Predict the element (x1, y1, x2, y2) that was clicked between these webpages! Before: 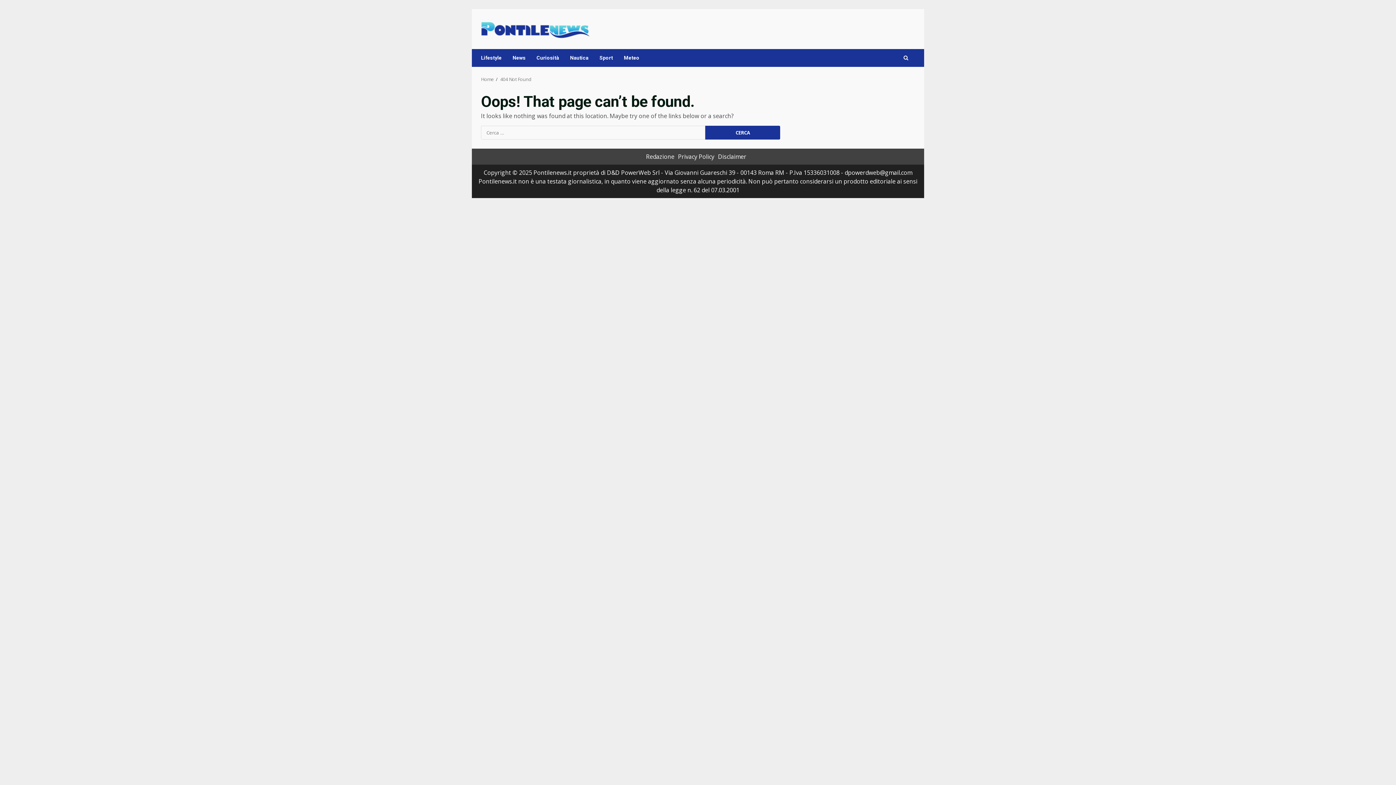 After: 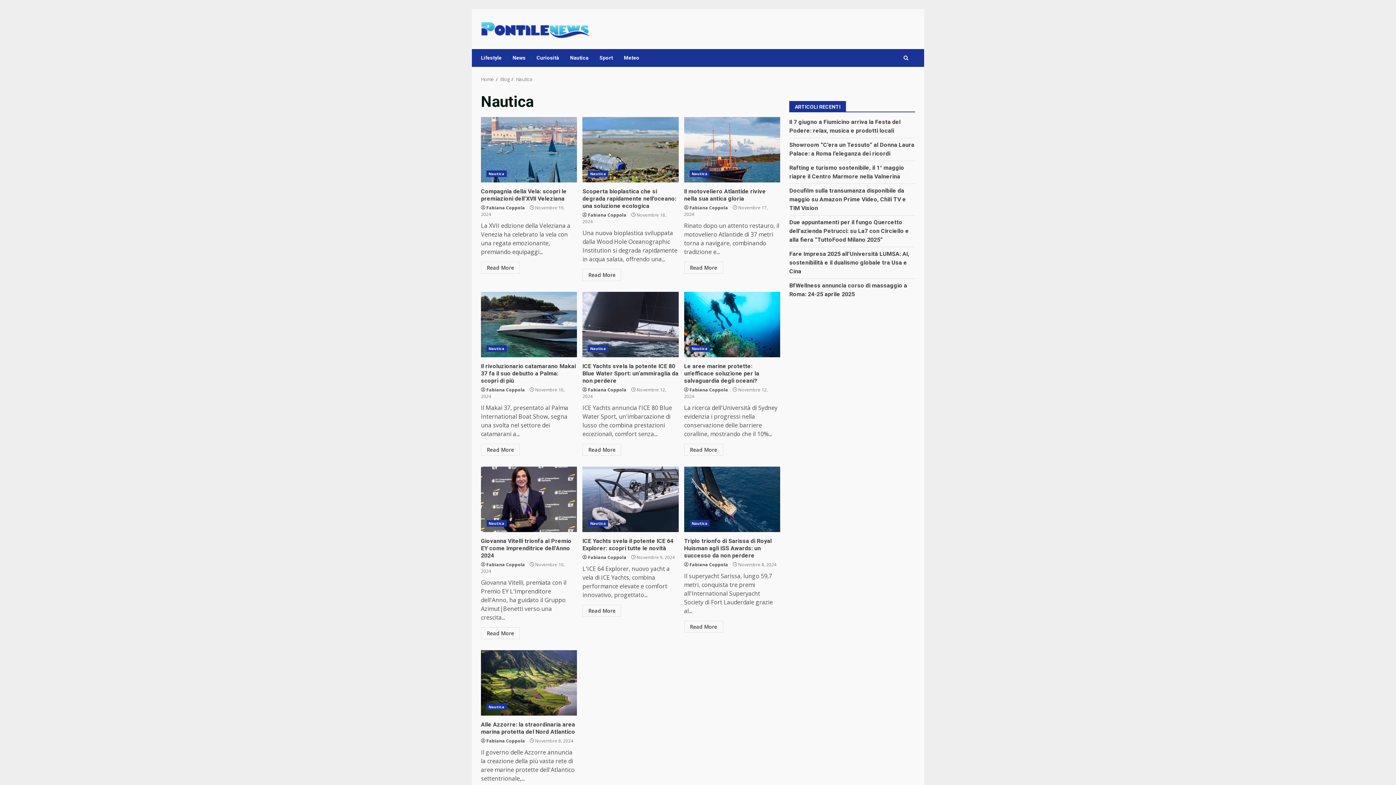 Action: bbox: (564, 49, 594, 66) label: Nautica